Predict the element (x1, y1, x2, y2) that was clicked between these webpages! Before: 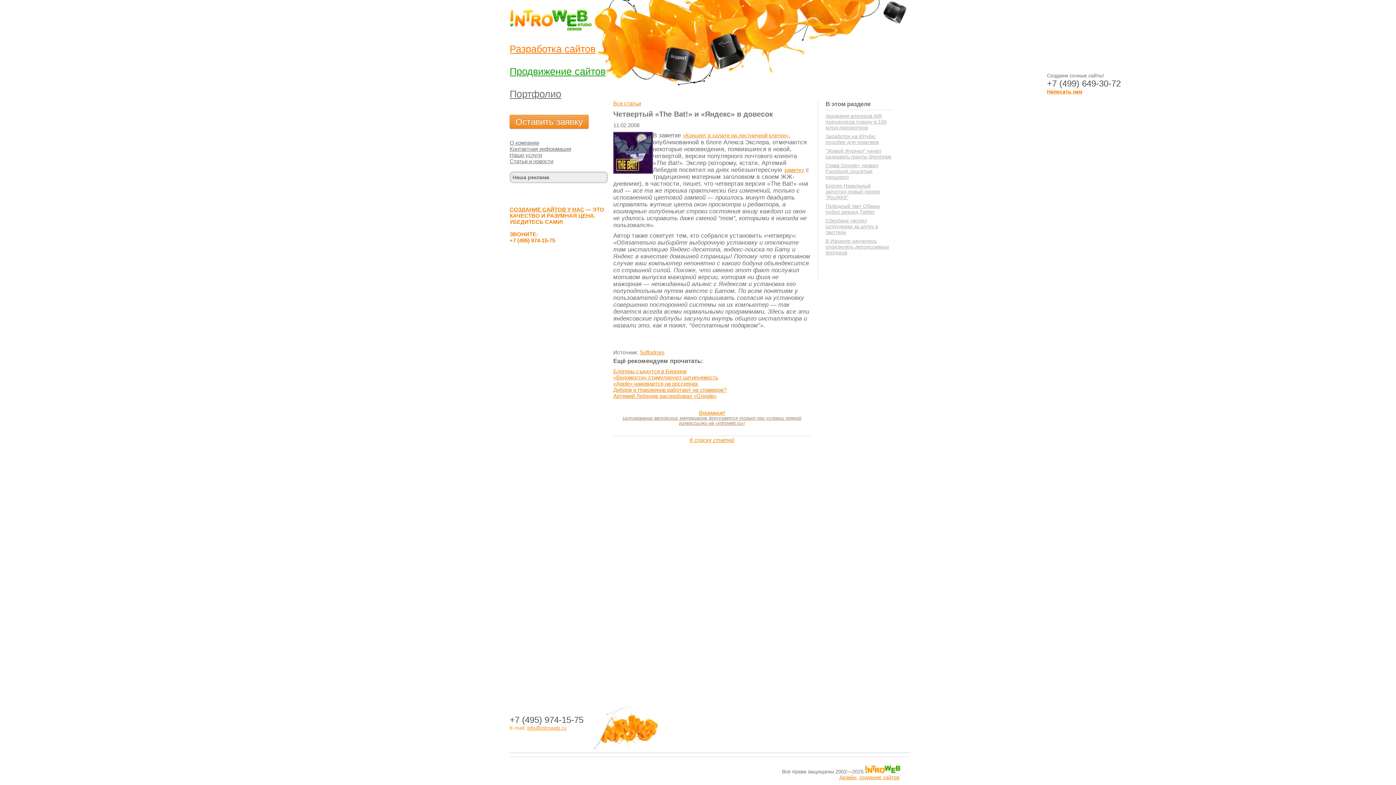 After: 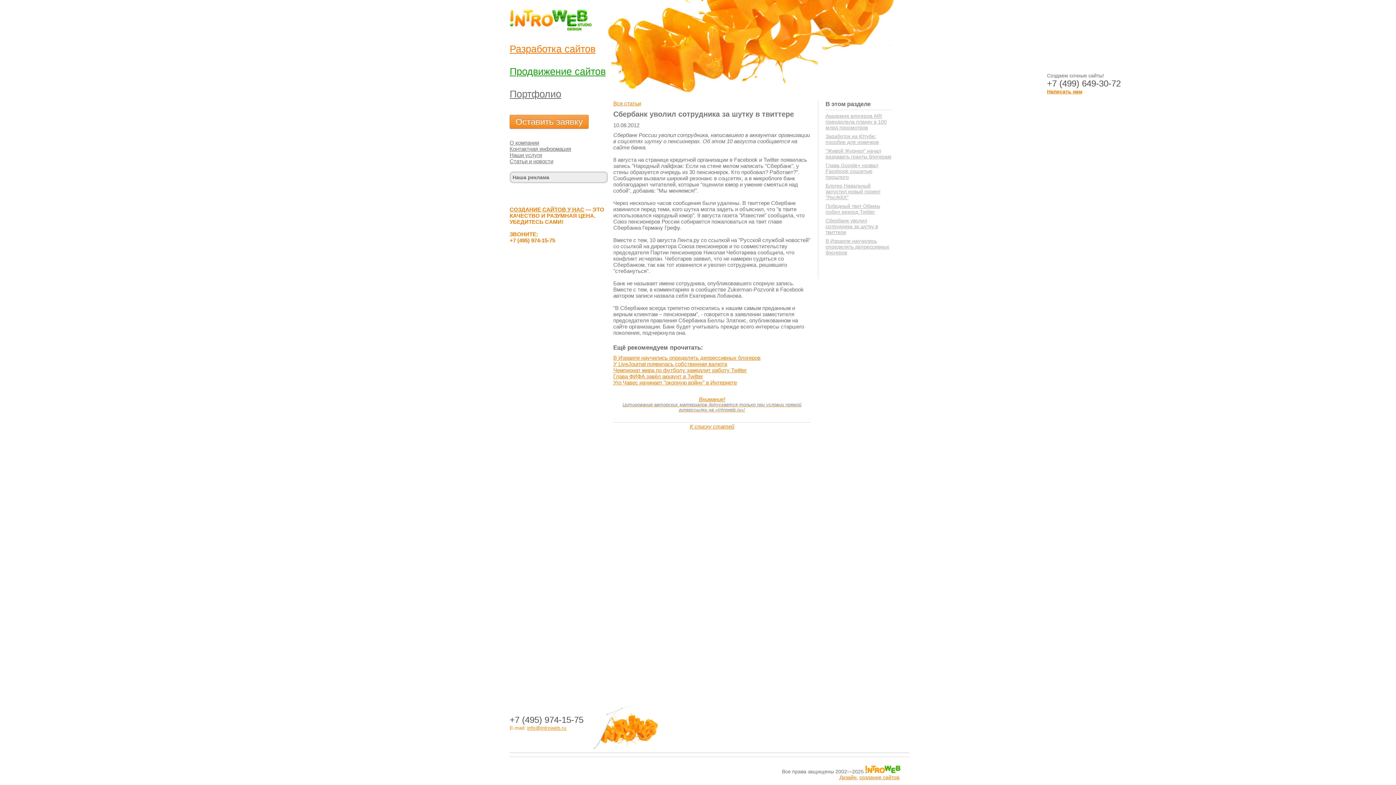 Action: bbox: (825, 217, 892, 235) label: Сбербанк уволил сотрудника за шутку в твиттере